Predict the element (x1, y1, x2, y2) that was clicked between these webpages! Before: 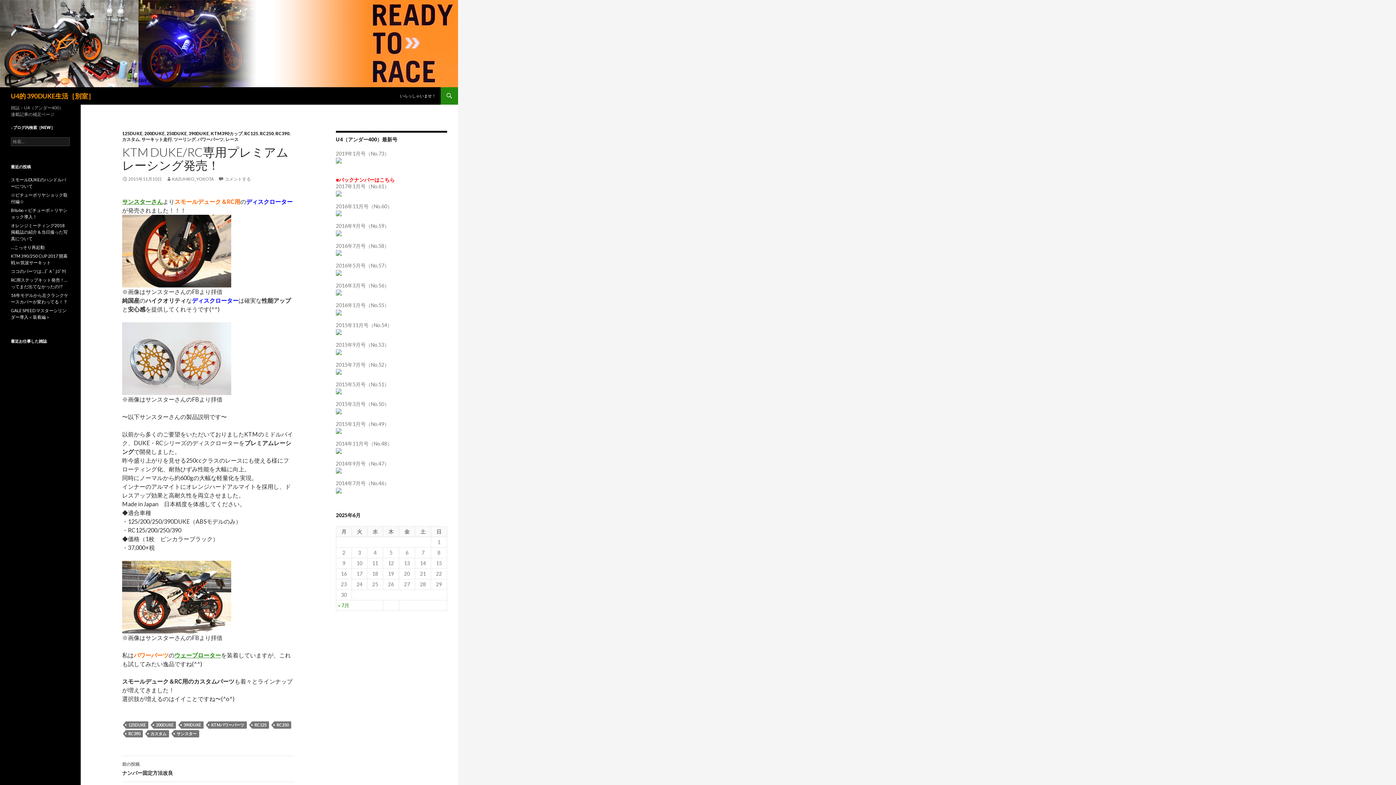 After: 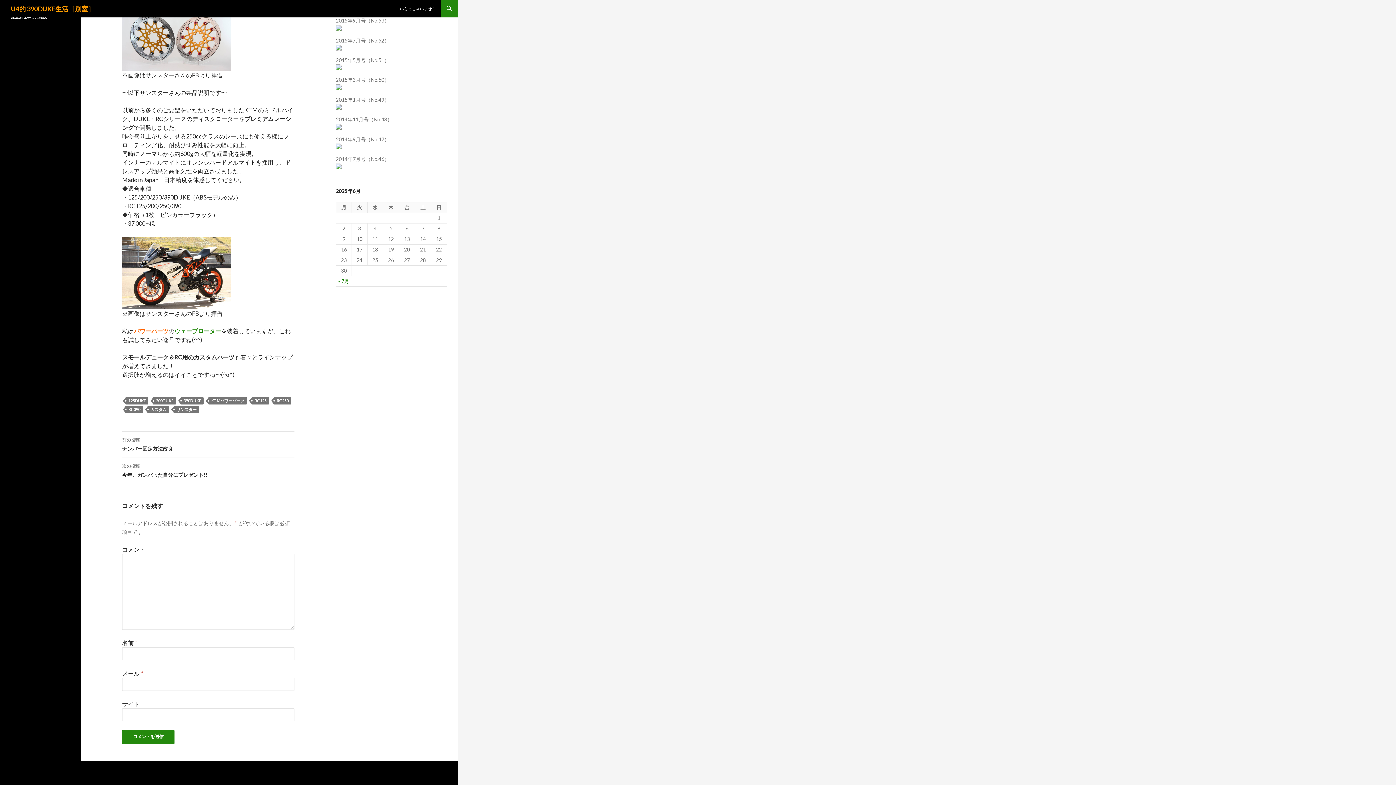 Action: bbox: (218, 176, 250, 181) label: コメントする